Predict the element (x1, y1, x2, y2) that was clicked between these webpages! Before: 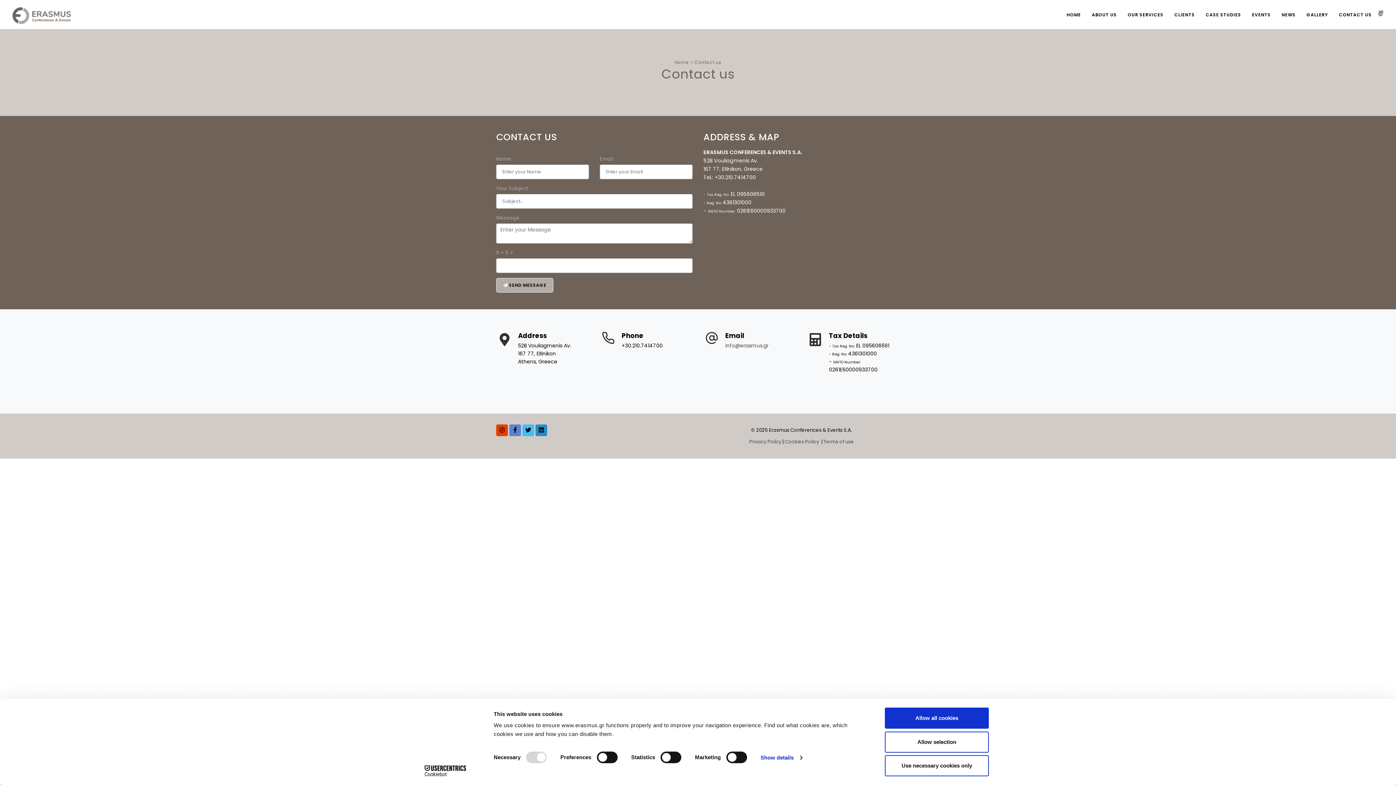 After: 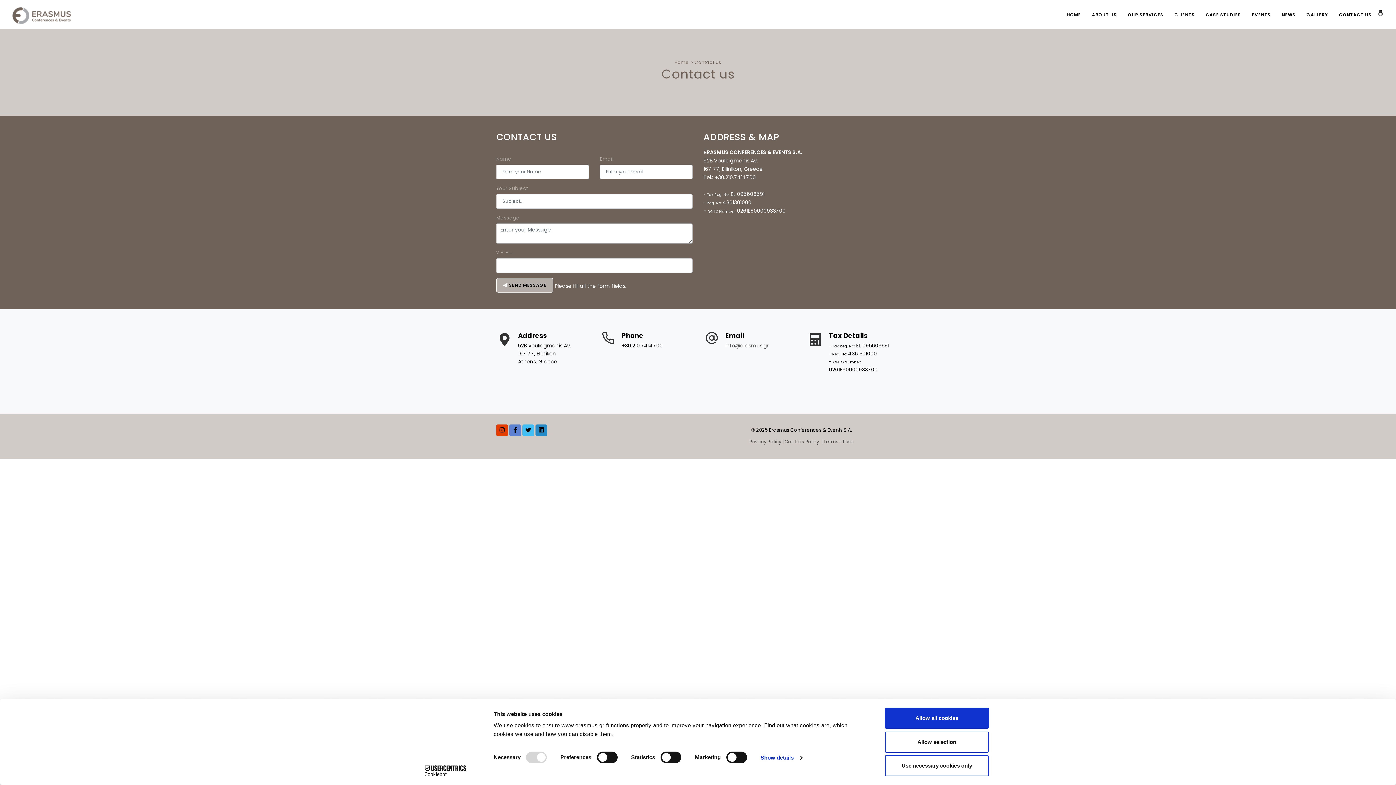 Action: bbox: (496, 278, 553, 292) label:  SEND MESSAGE